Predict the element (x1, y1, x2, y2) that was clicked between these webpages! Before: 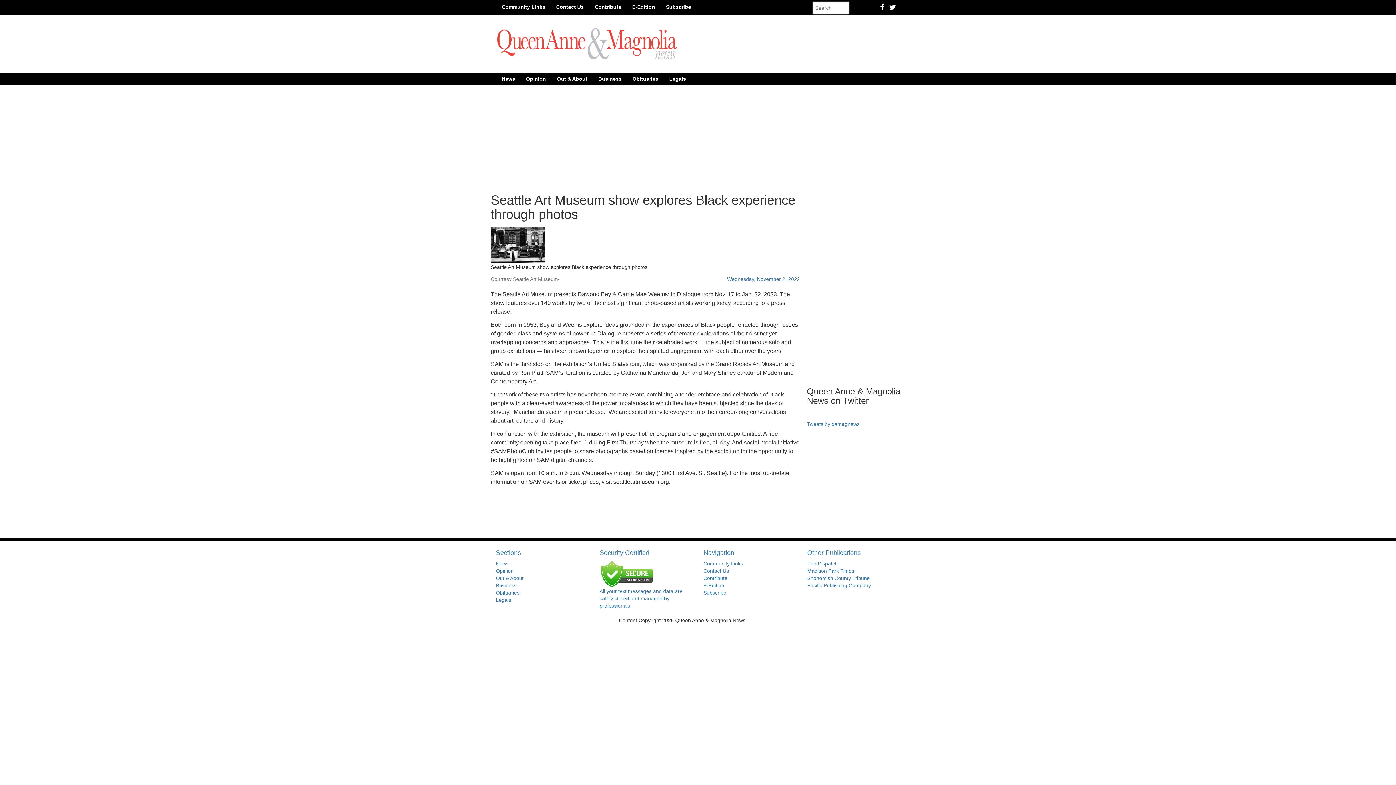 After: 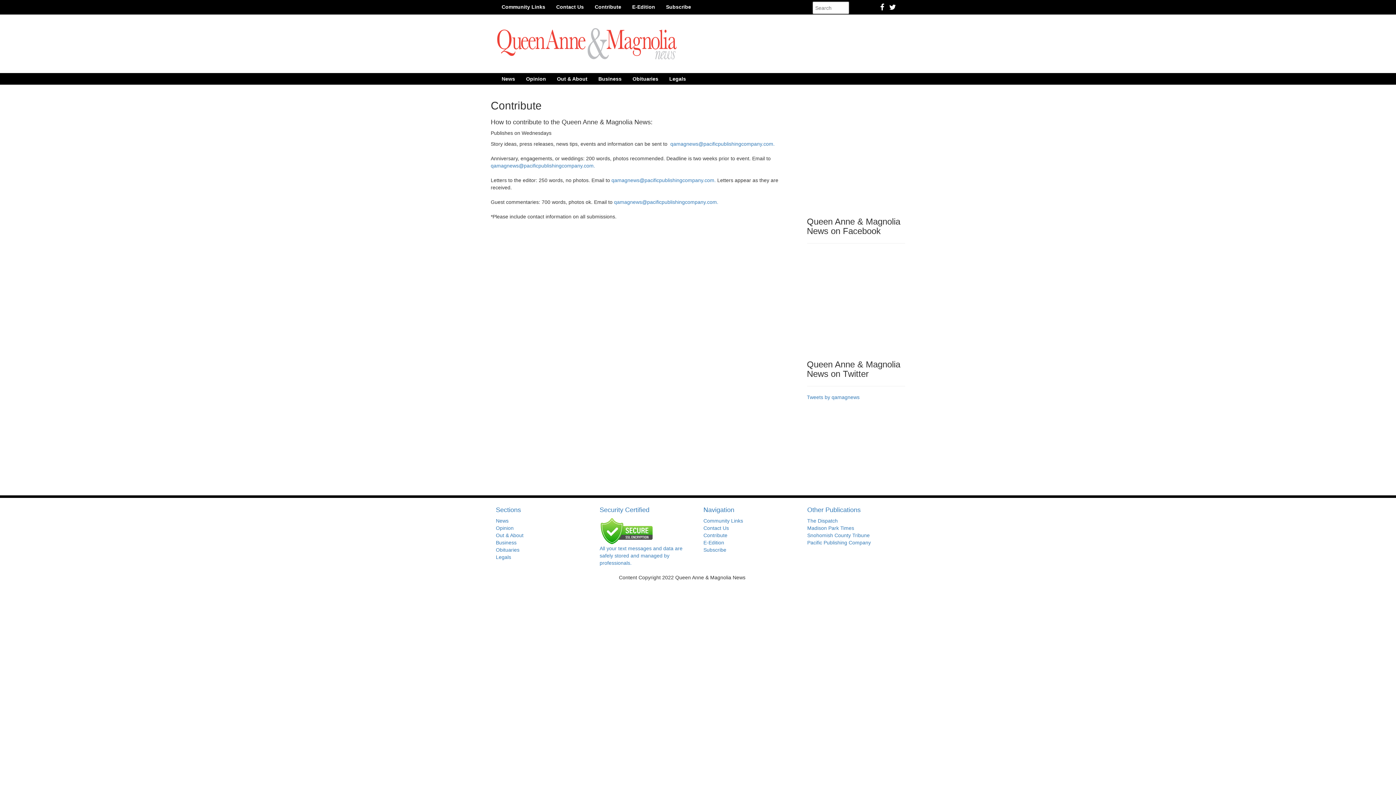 Action: label: Contribute bbox: (589, 1, 626, 12)